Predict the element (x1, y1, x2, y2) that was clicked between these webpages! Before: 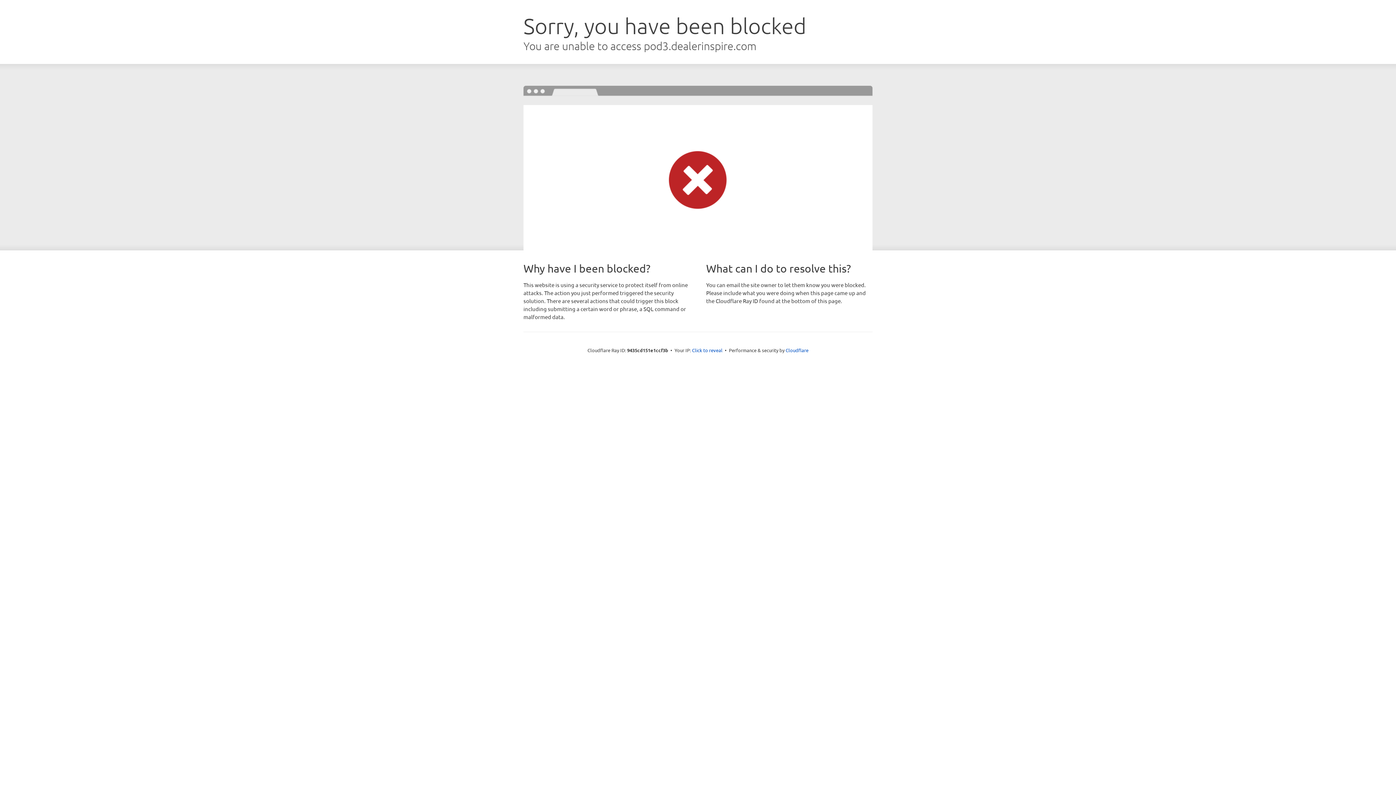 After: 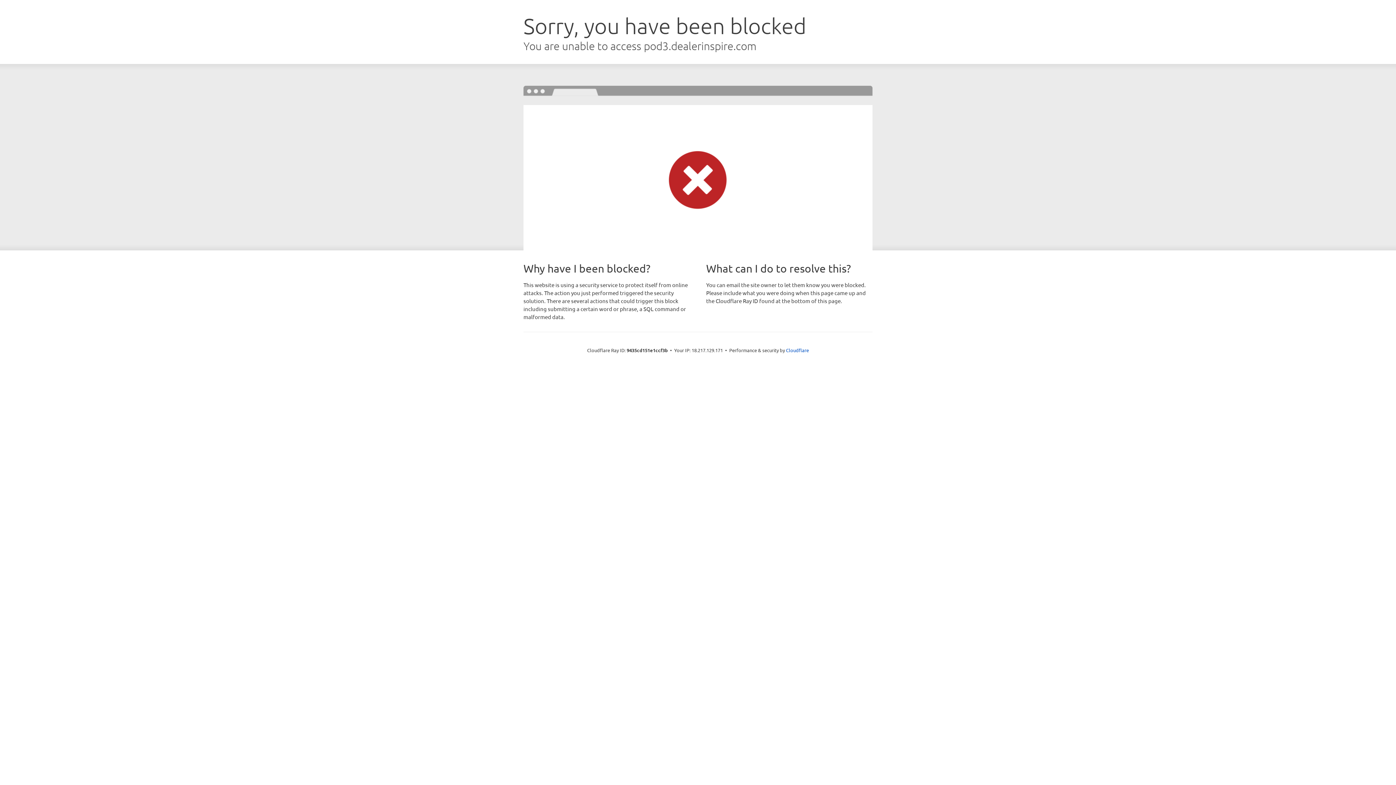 Action: bbox: (692, 346, 722, 353) label: Click to reveal